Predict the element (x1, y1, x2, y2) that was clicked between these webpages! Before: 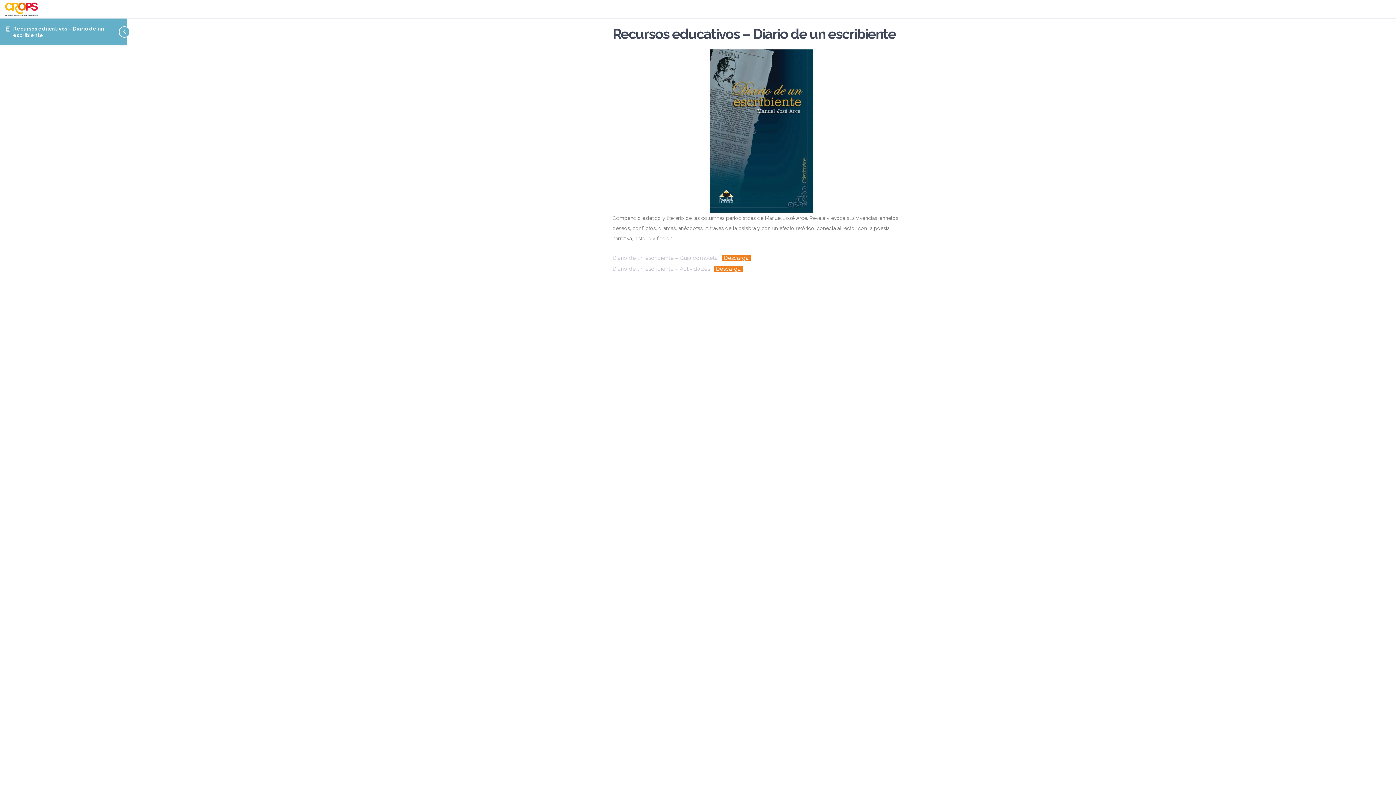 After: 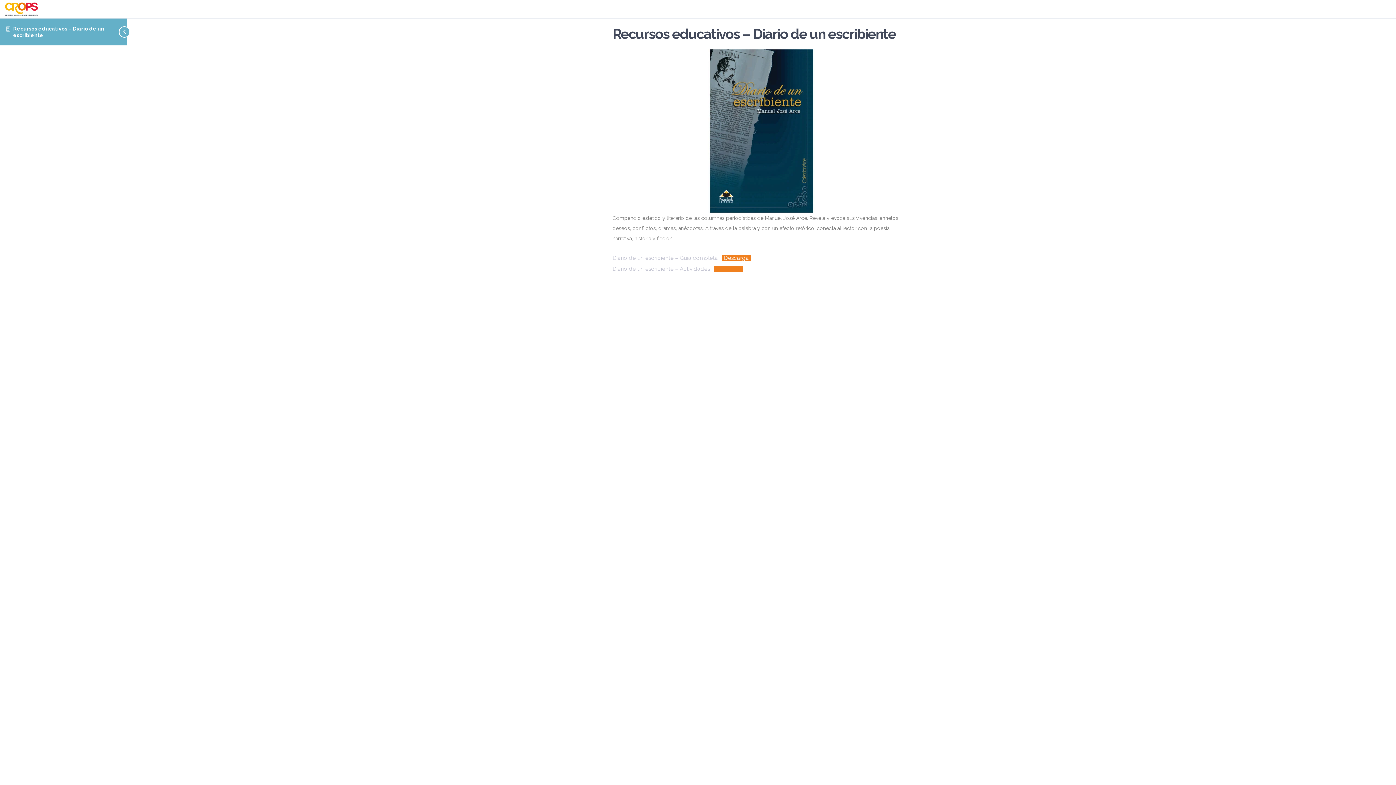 Action: bbox: (714, 265, 743, 272) label: Descarga